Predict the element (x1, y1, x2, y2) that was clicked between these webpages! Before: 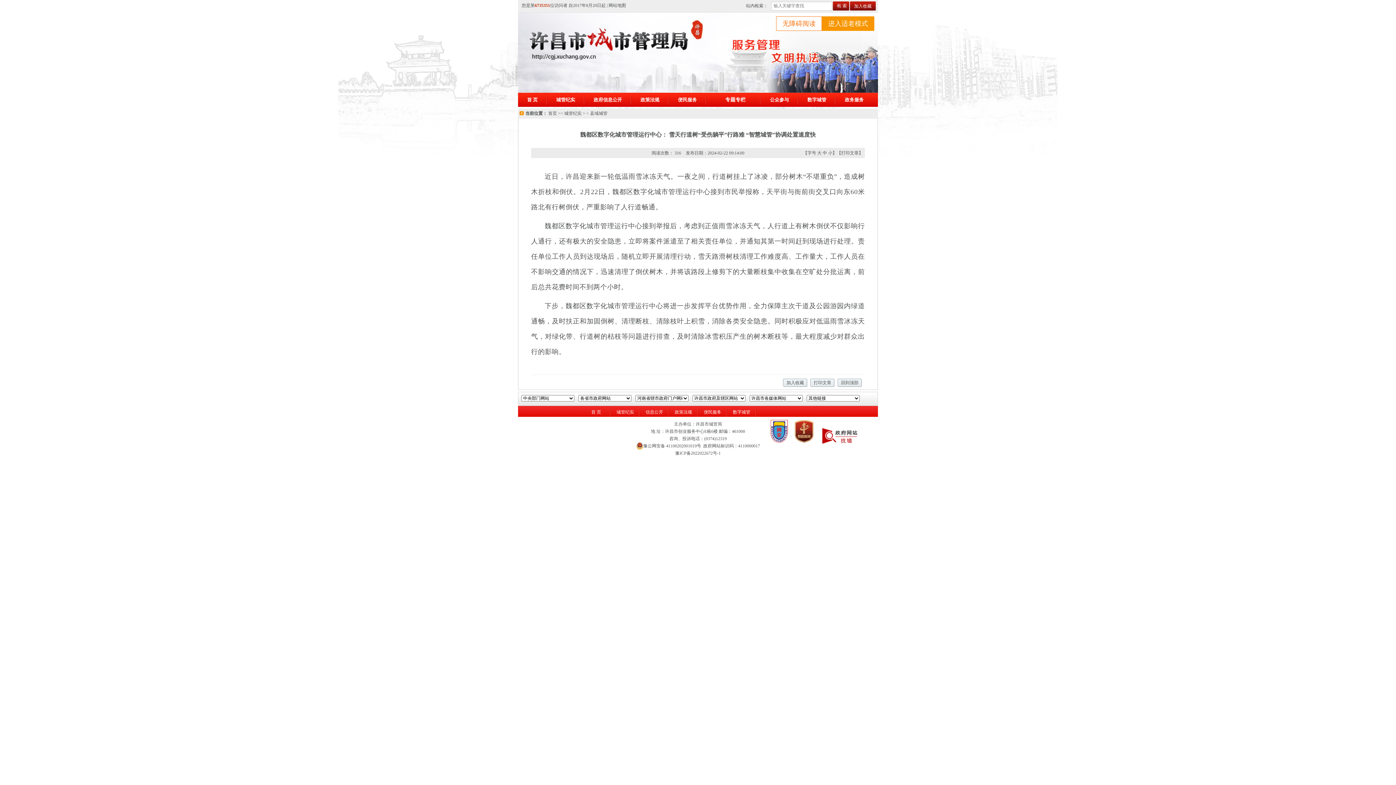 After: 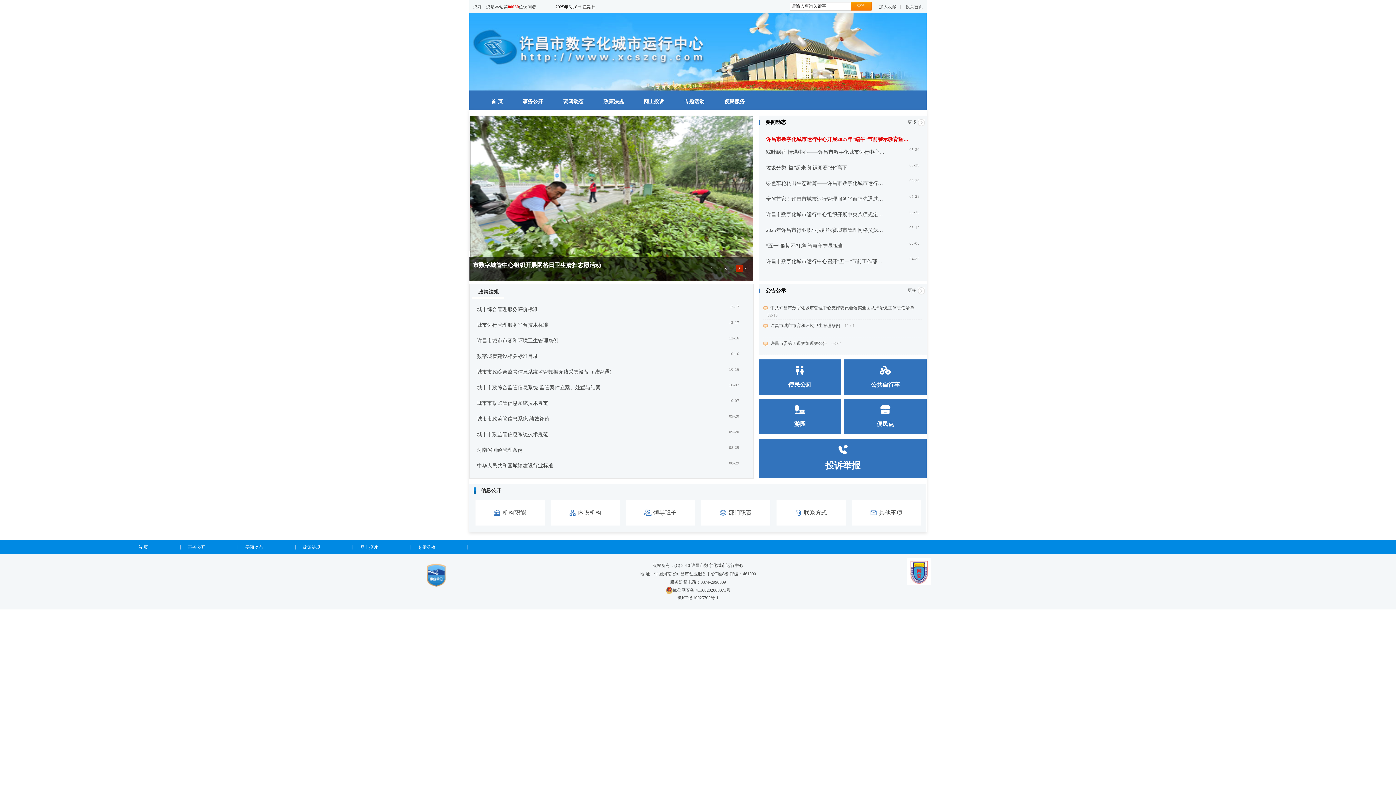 Action: bbox: (733, 409, 750, 414) label: 数字城管